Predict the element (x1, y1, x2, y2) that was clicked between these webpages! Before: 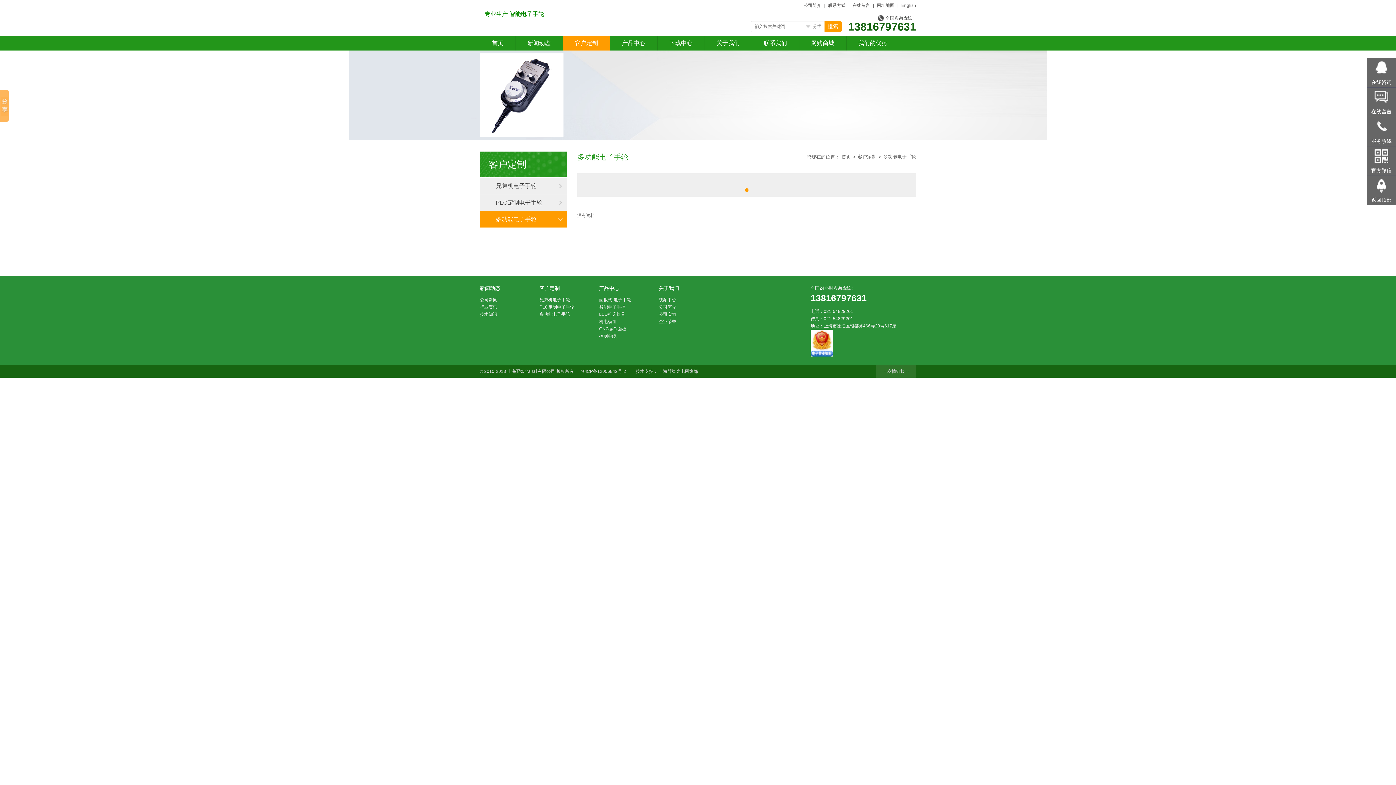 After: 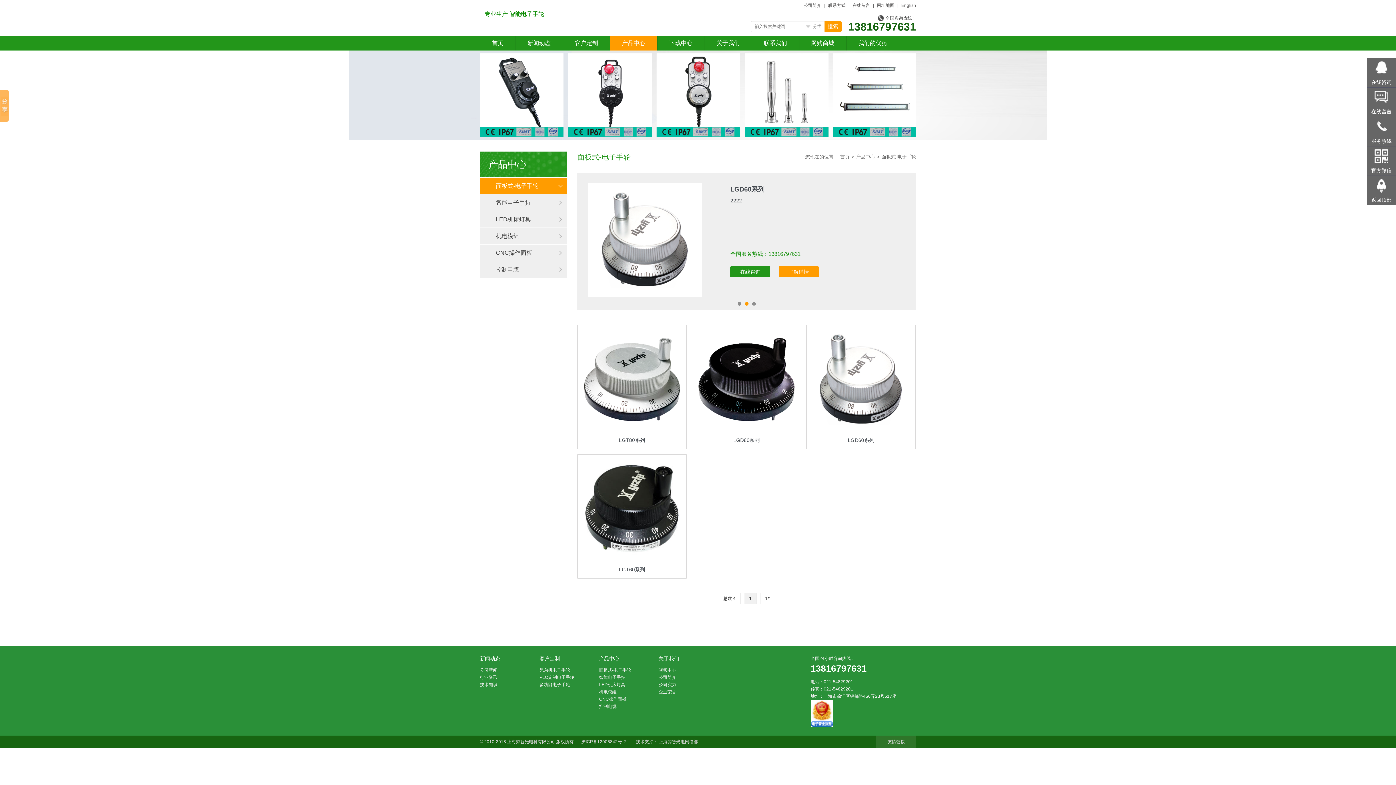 Action: bbox: (599, 296, 631, 303) label: 面板式-电子手轮